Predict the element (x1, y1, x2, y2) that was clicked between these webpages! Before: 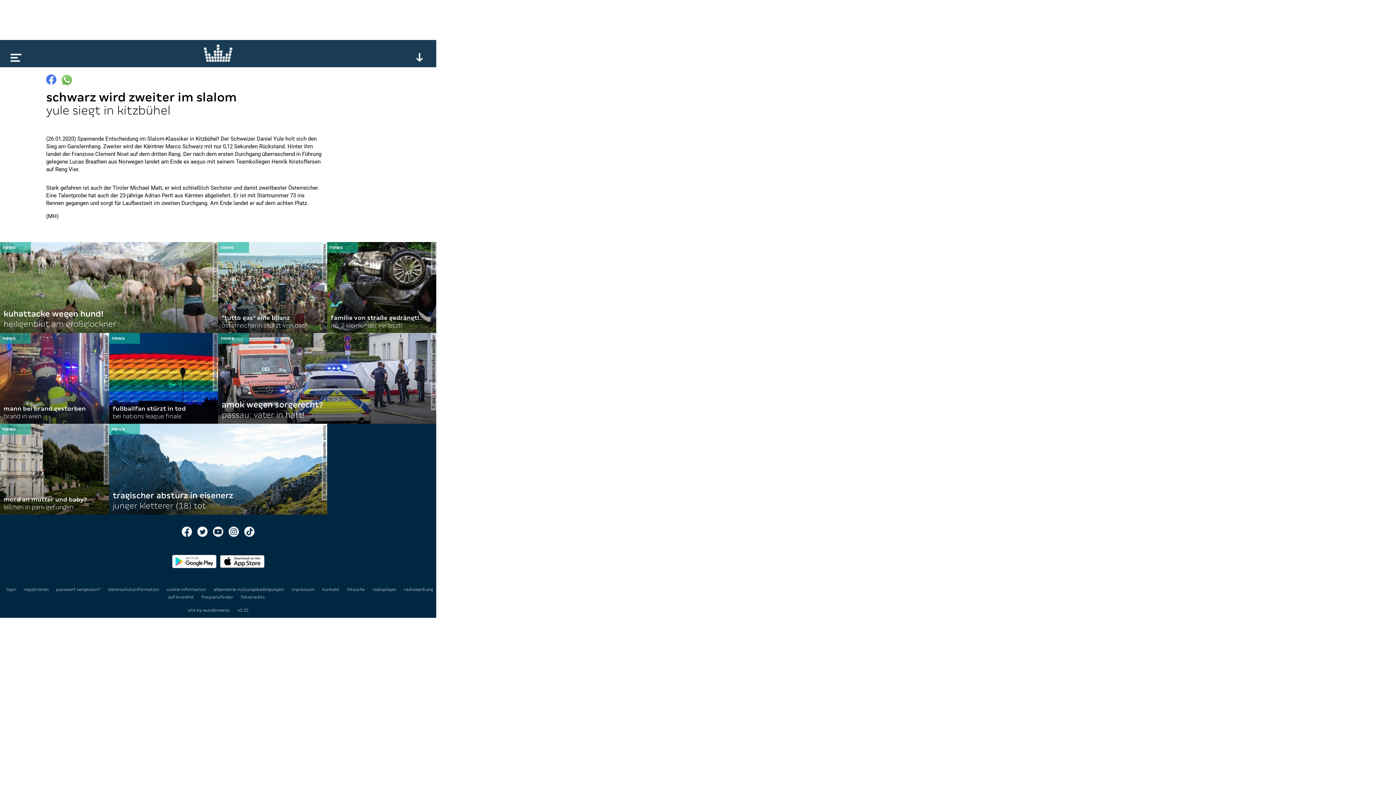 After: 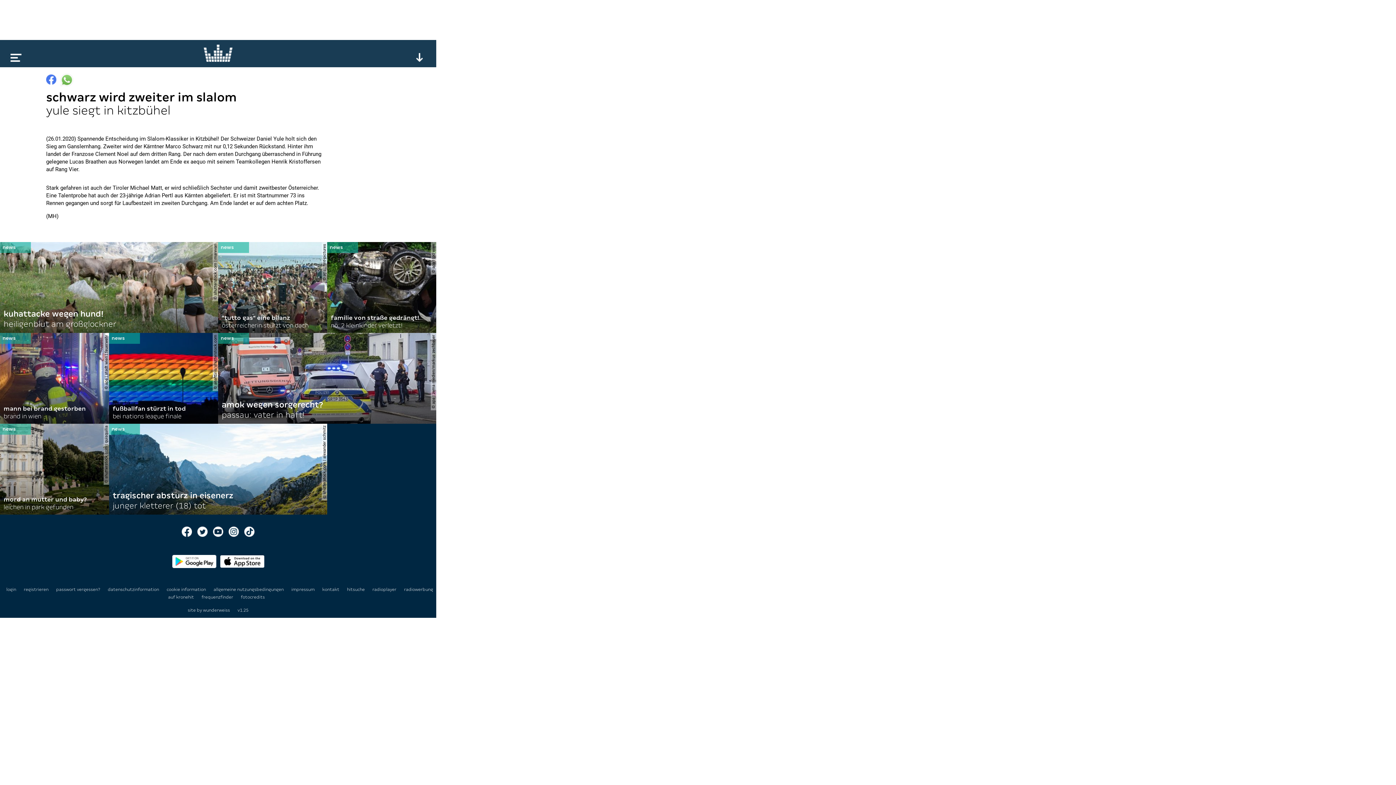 Action: label: wunderweiss bbox: (203, 608, 230, 613)